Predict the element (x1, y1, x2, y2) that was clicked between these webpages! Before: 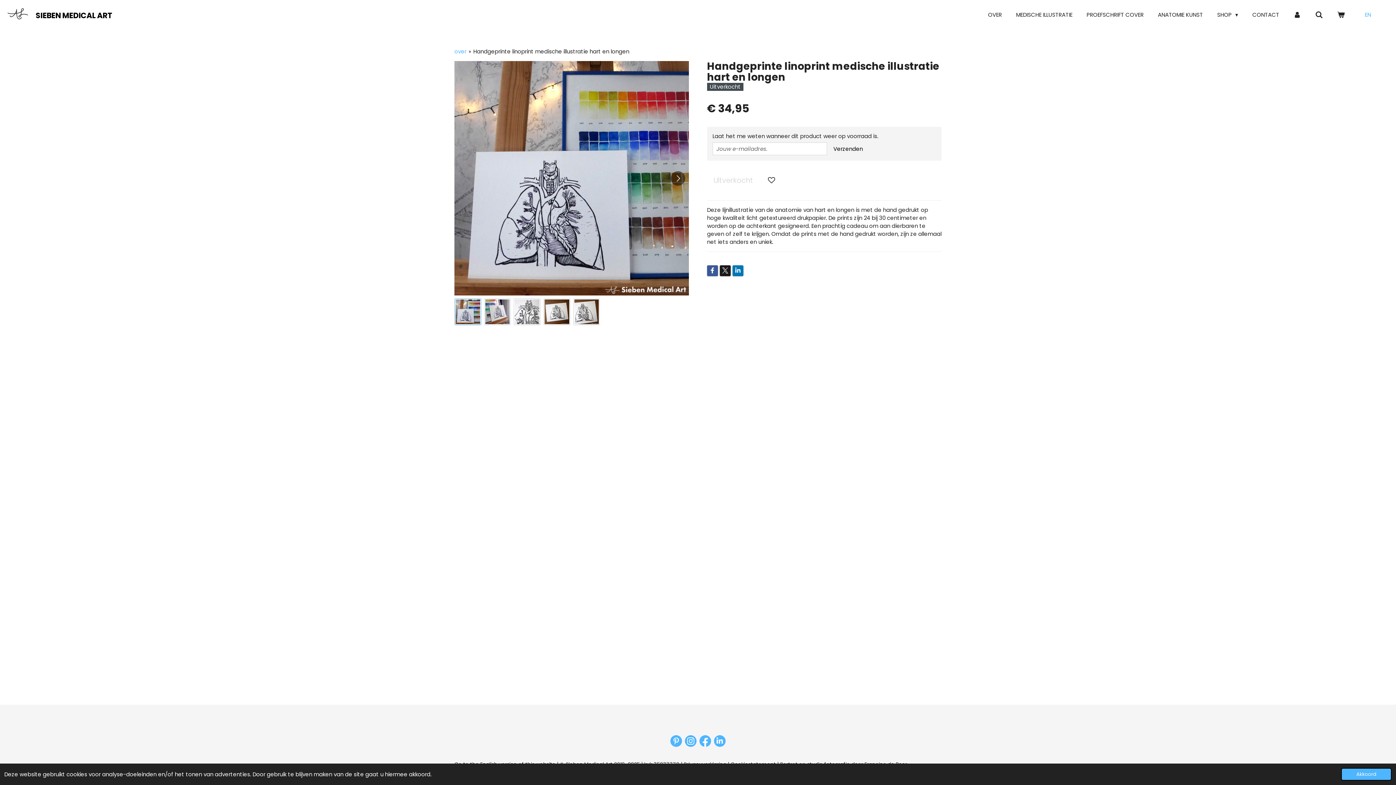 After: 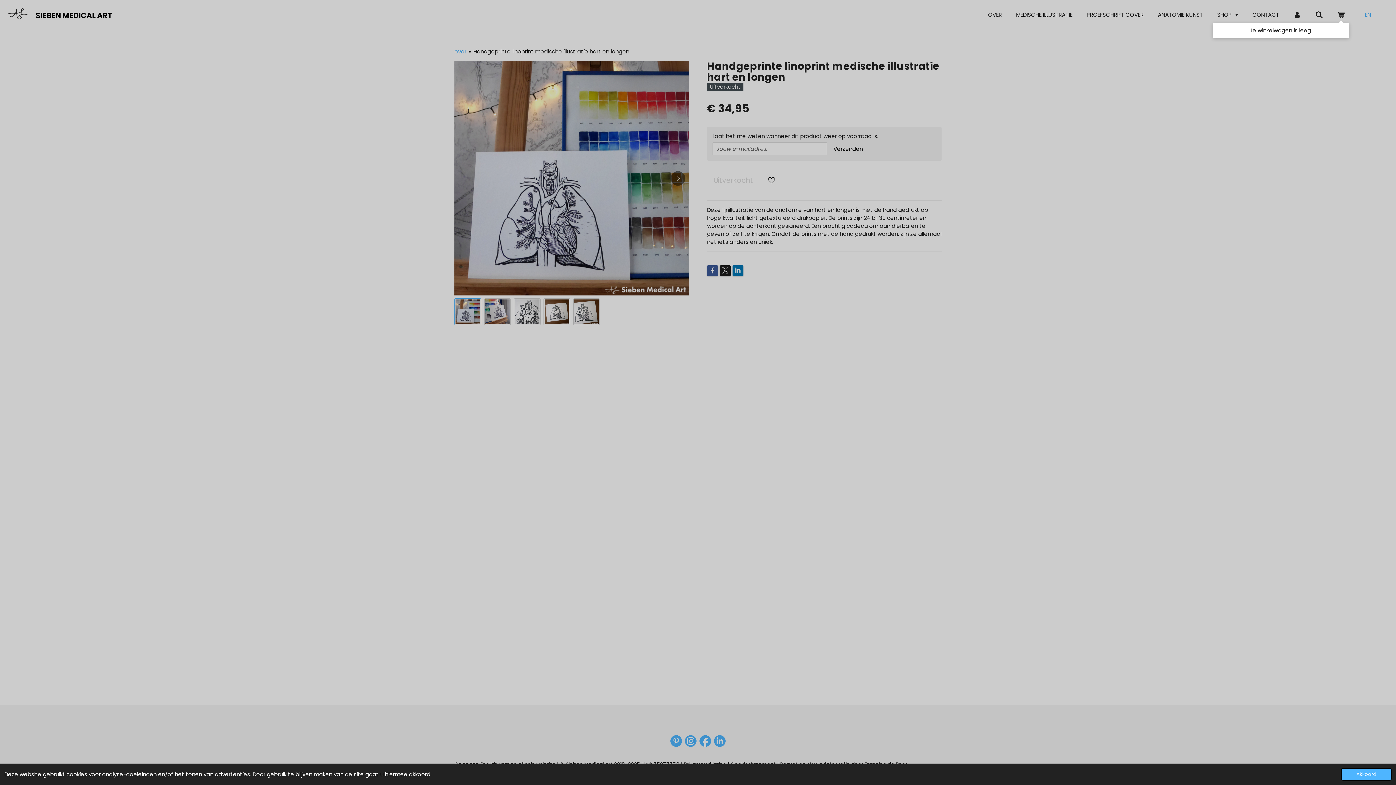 Action: bbox: (1333, 9, 1349, 20)